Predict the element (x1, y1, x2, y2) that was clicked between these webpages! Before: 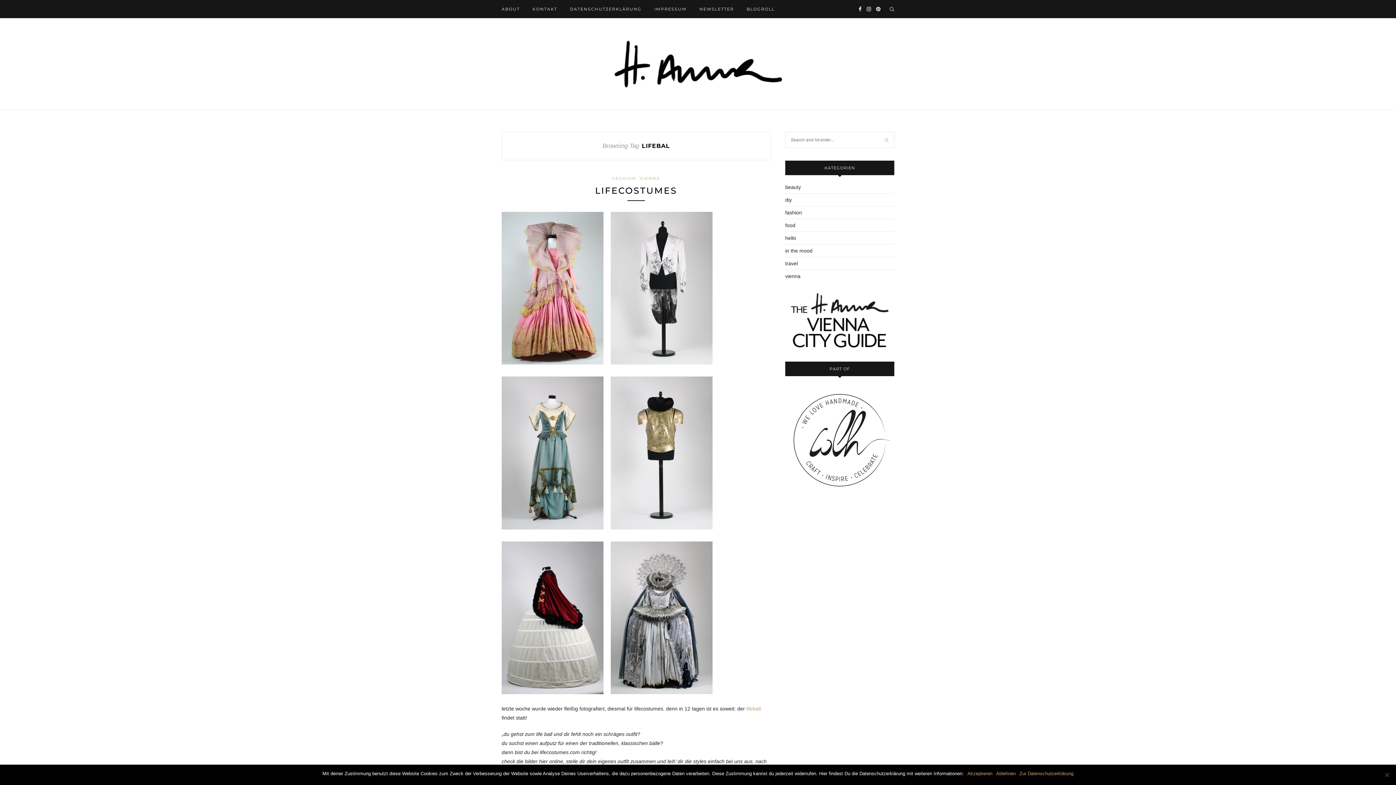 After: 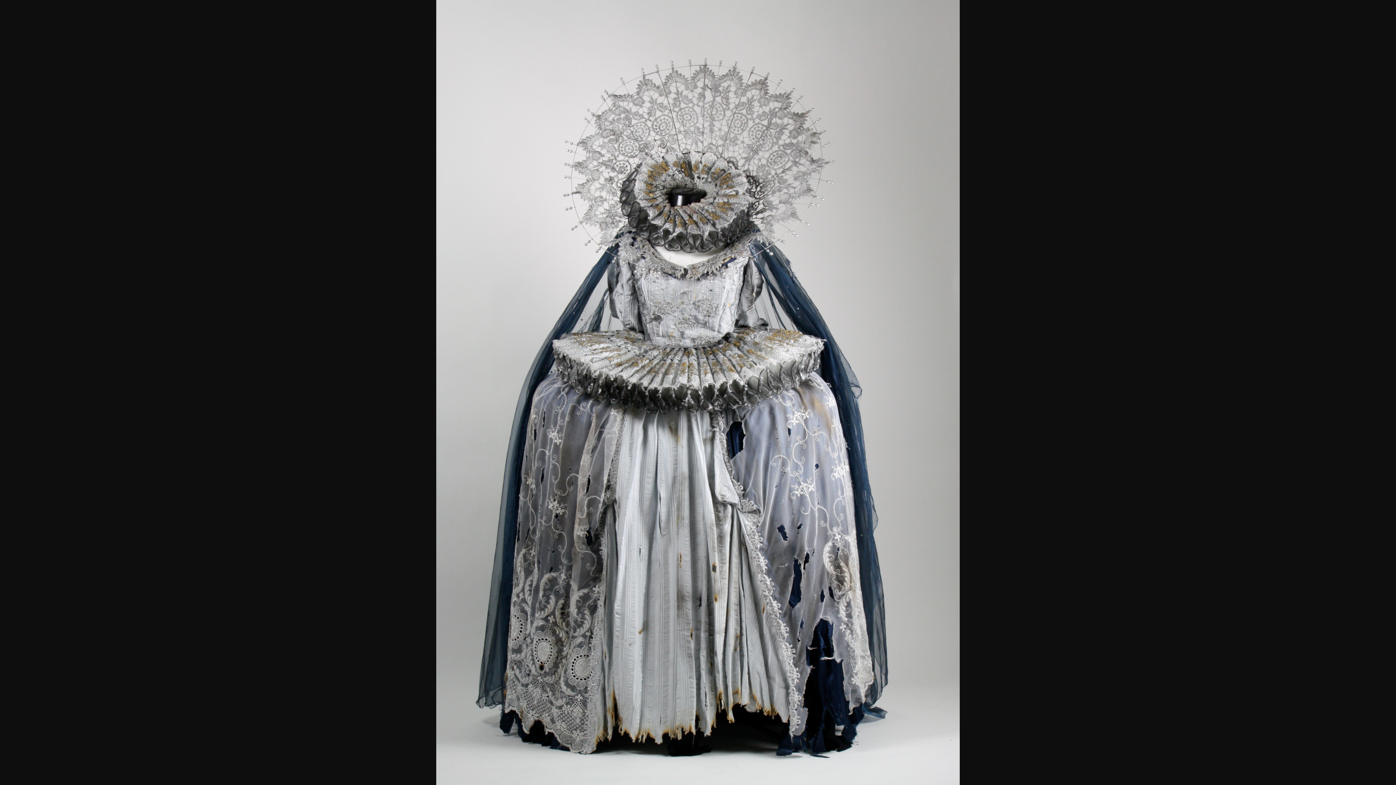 Action: bbox: (610, 697, 720, 702)